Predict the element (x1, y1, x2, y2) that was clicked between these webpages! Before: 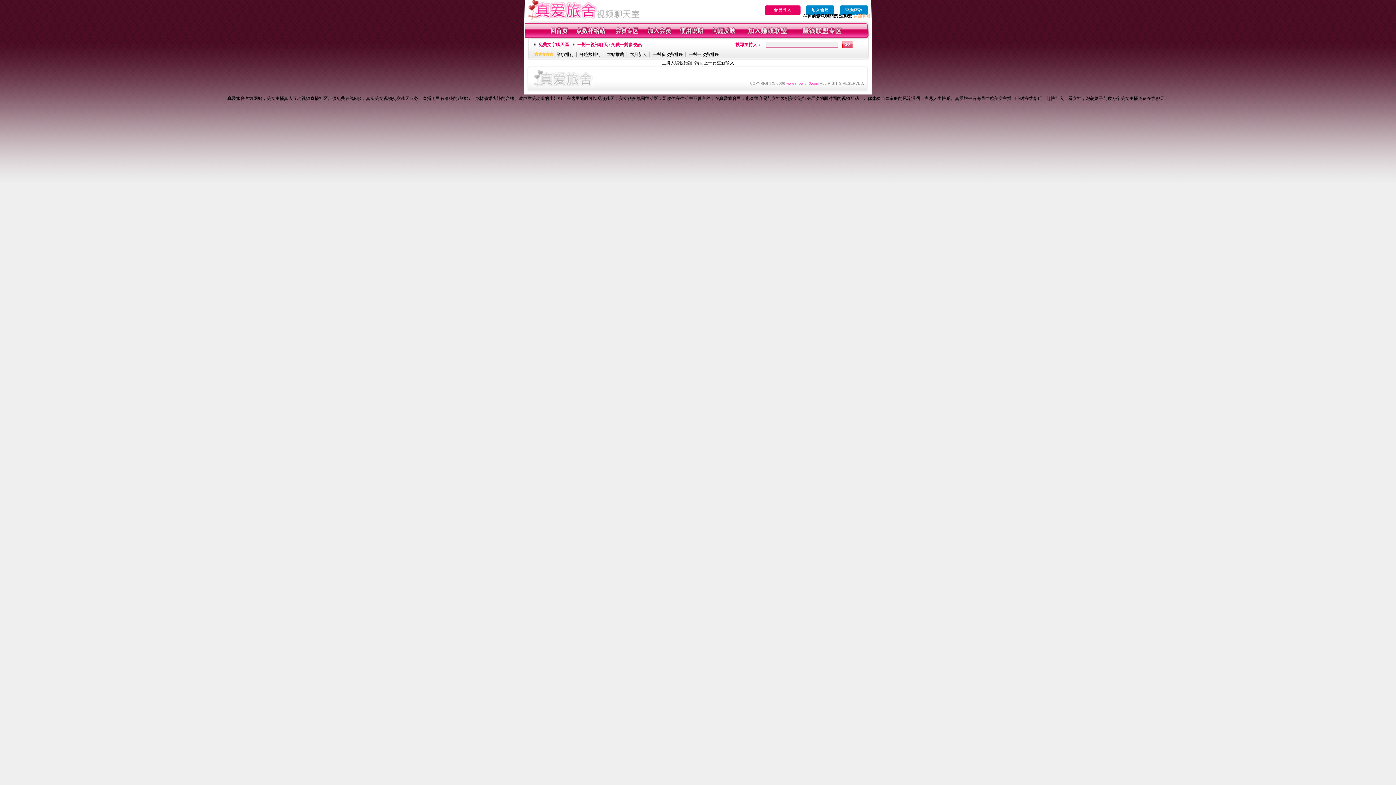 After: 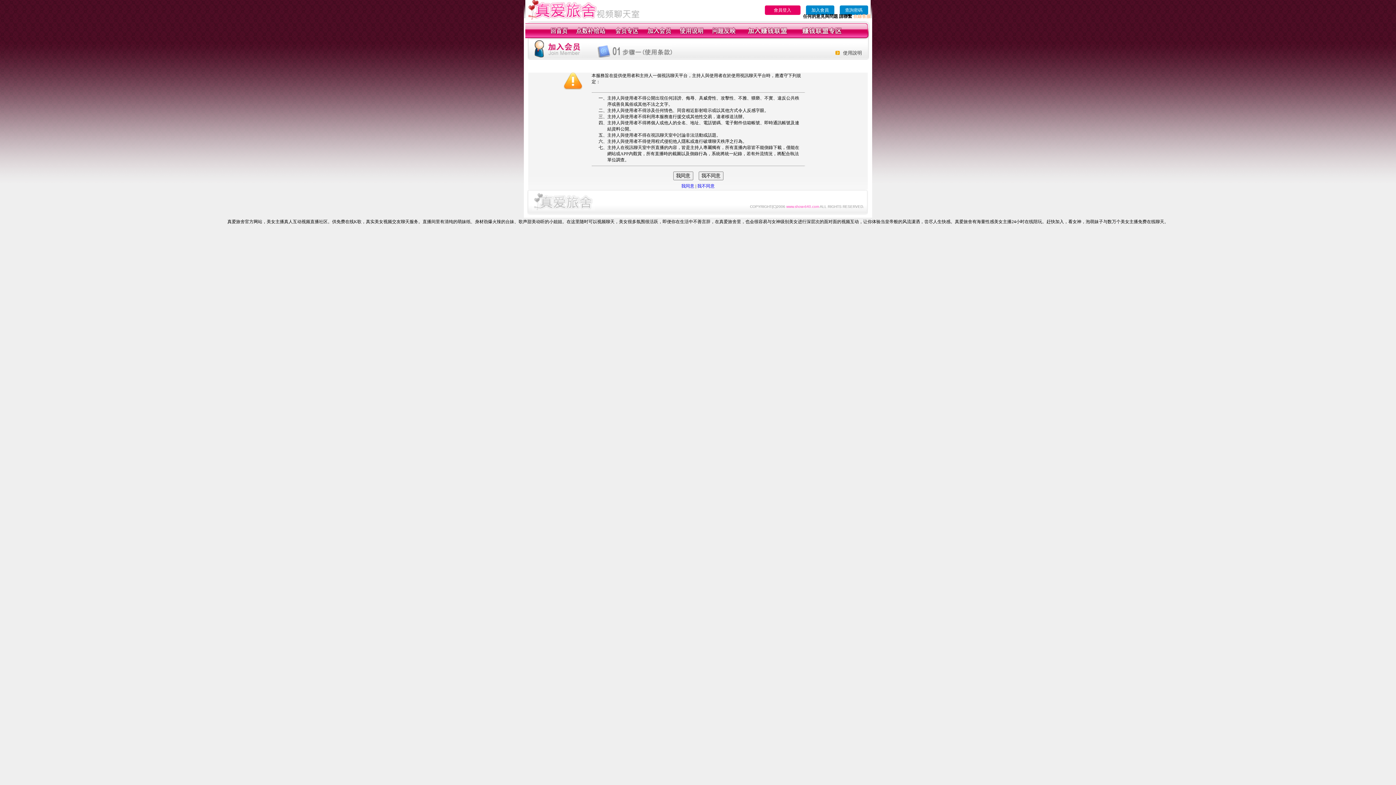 Action: bbox: (647, 34, 671, 39)